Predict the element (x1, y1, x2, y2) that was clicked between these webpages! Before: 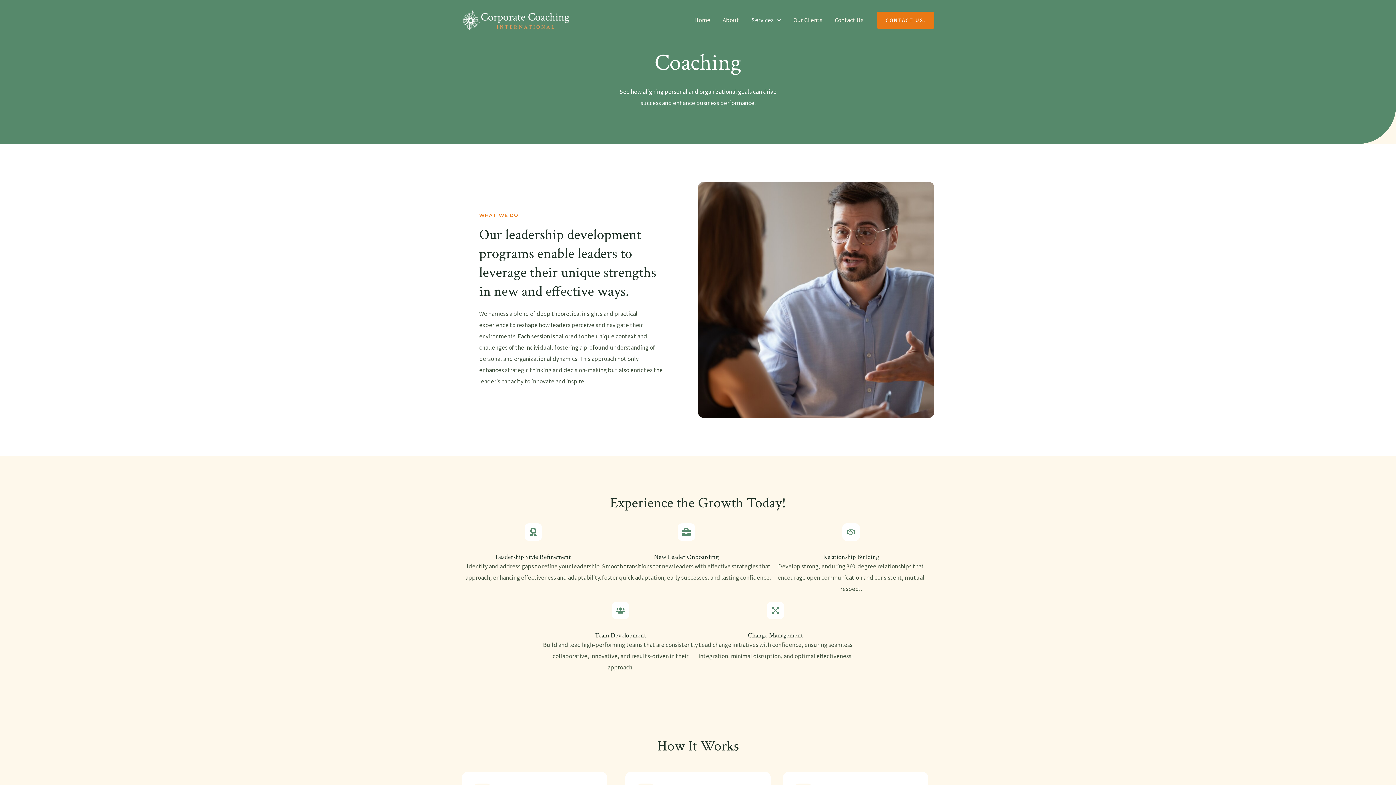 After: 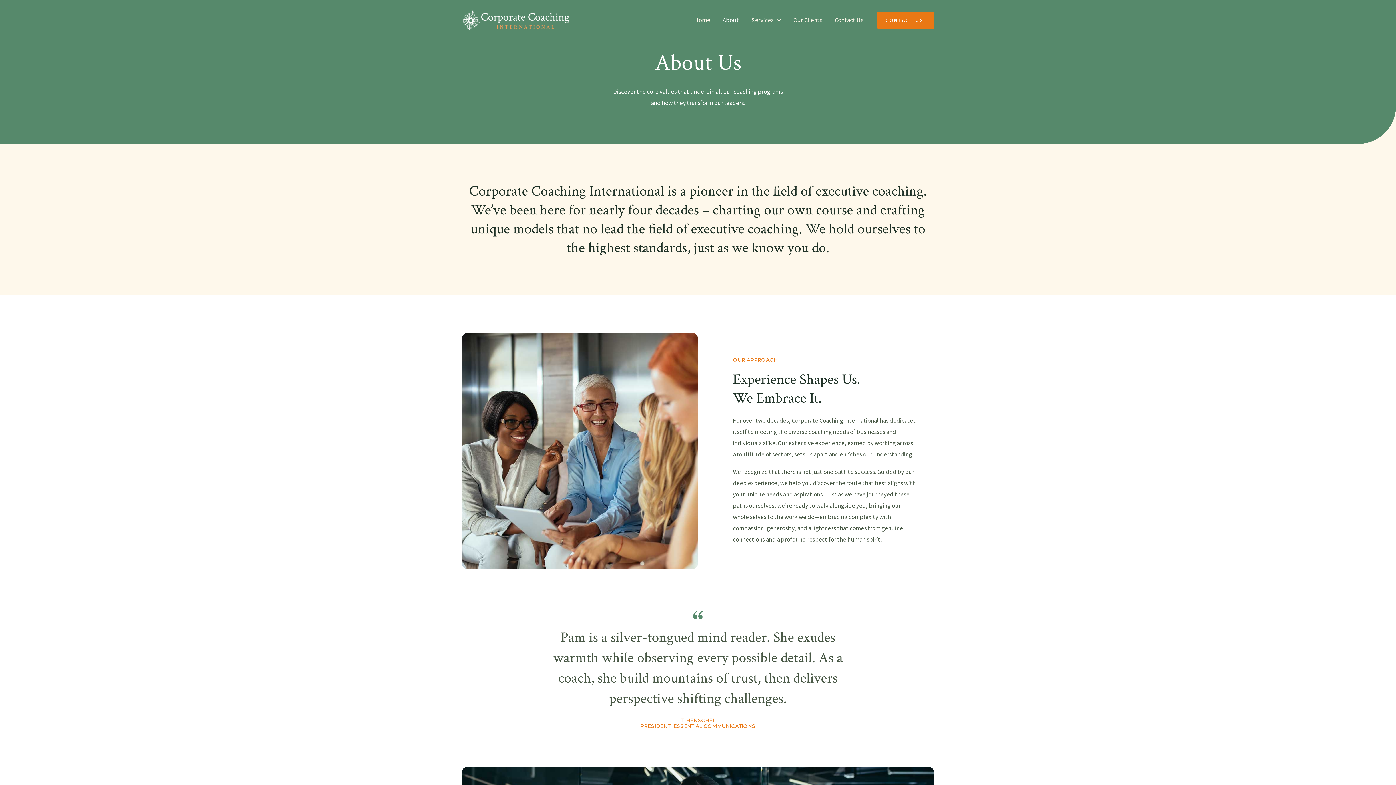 Action: bbox: (716, 7, 745, 32) label: About